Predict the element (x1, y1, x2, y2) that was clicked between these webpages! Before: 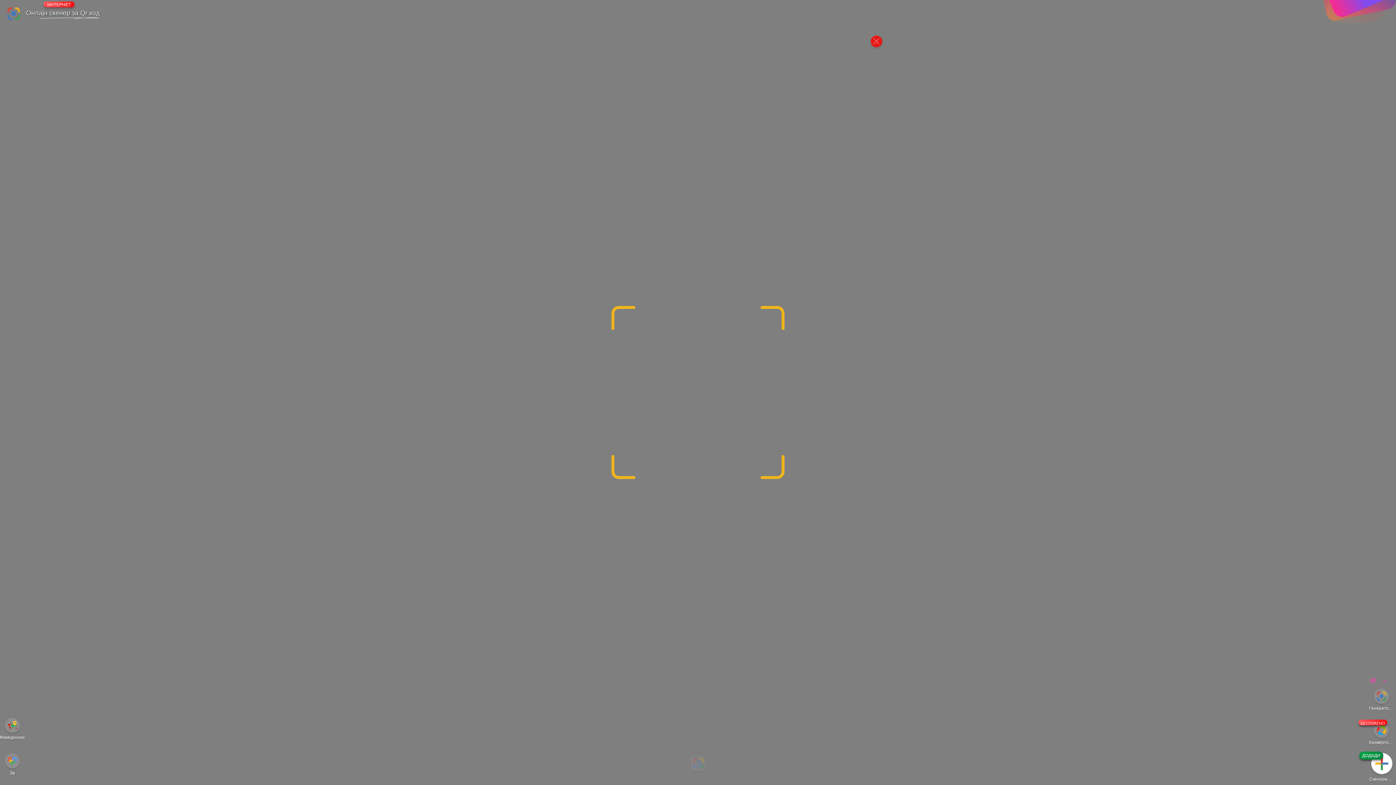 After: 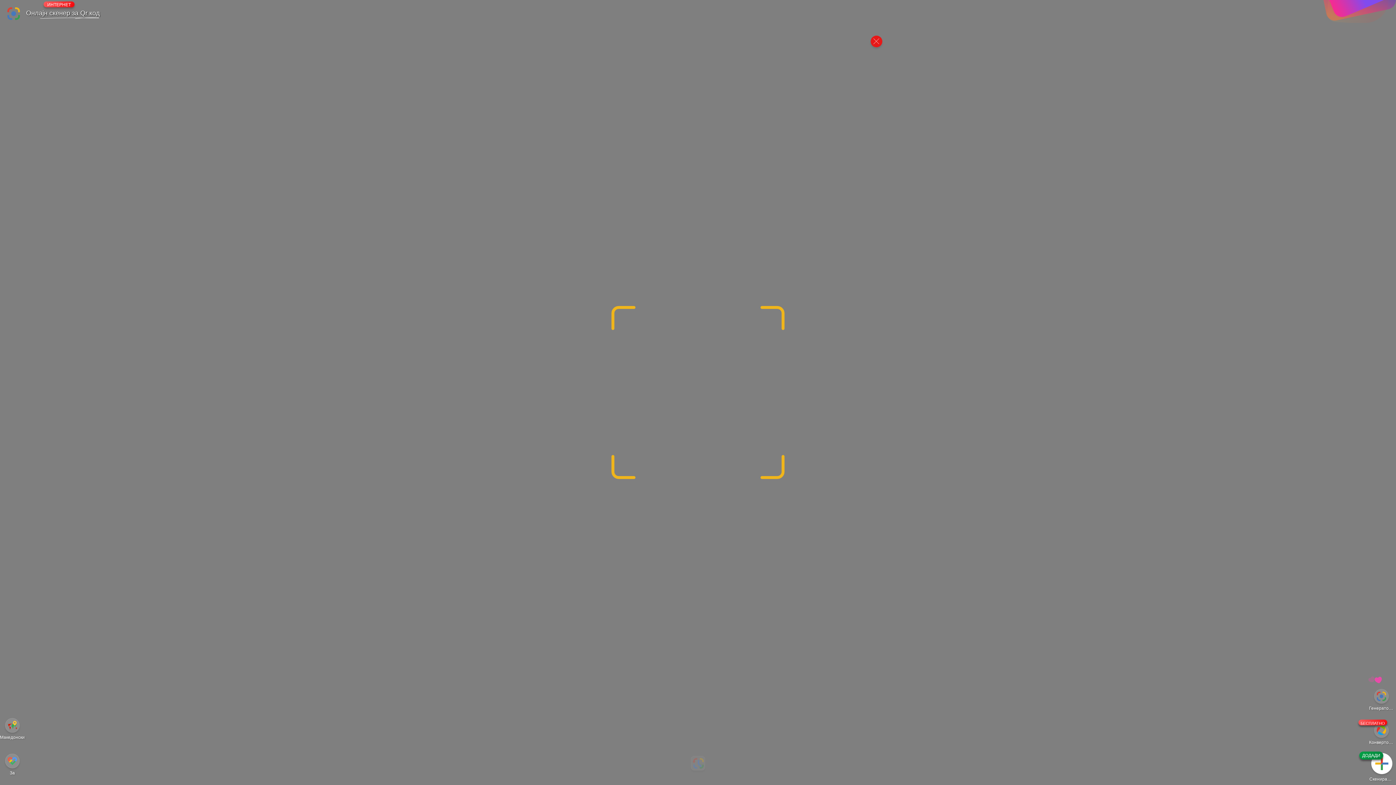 Action: bbox: (1374, 689, 1389, 704) label: Генератор на QR-код